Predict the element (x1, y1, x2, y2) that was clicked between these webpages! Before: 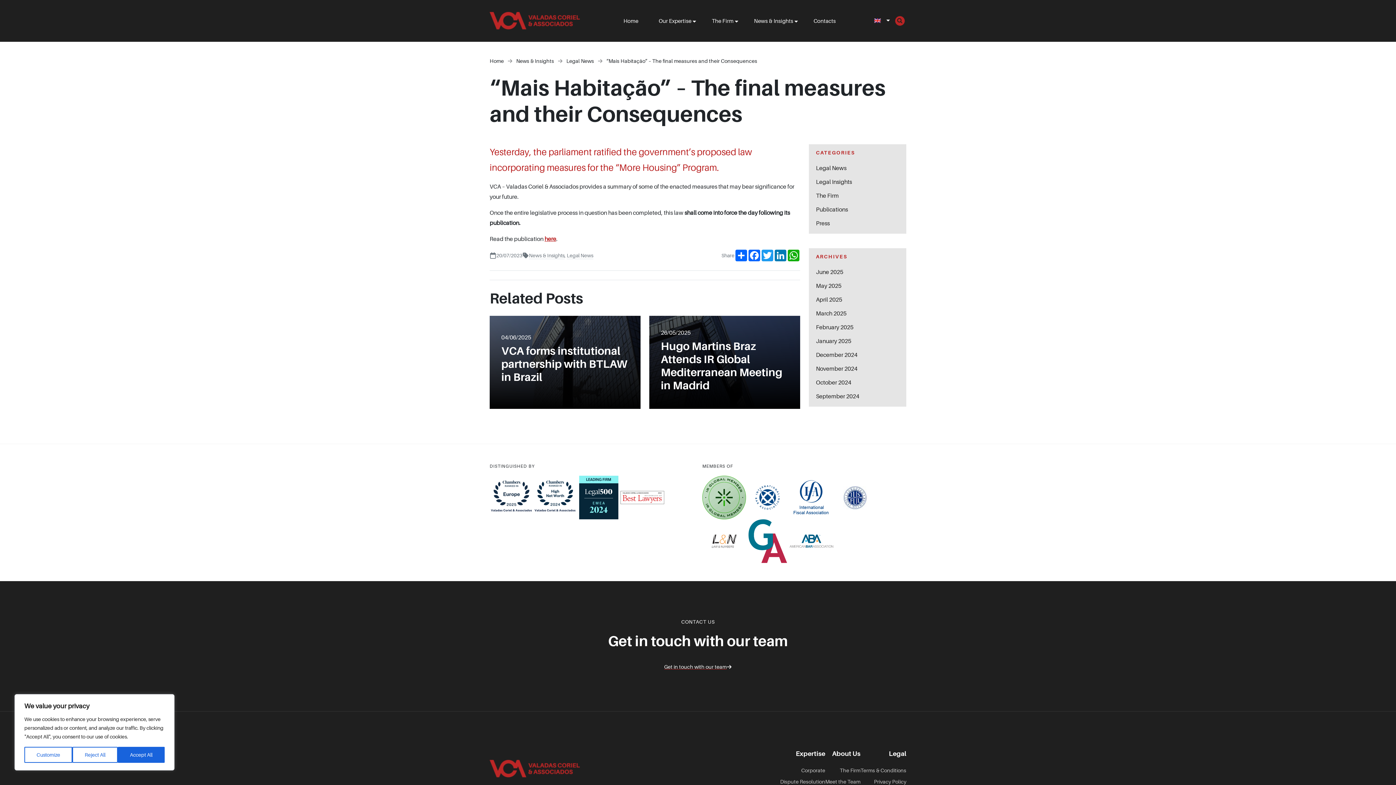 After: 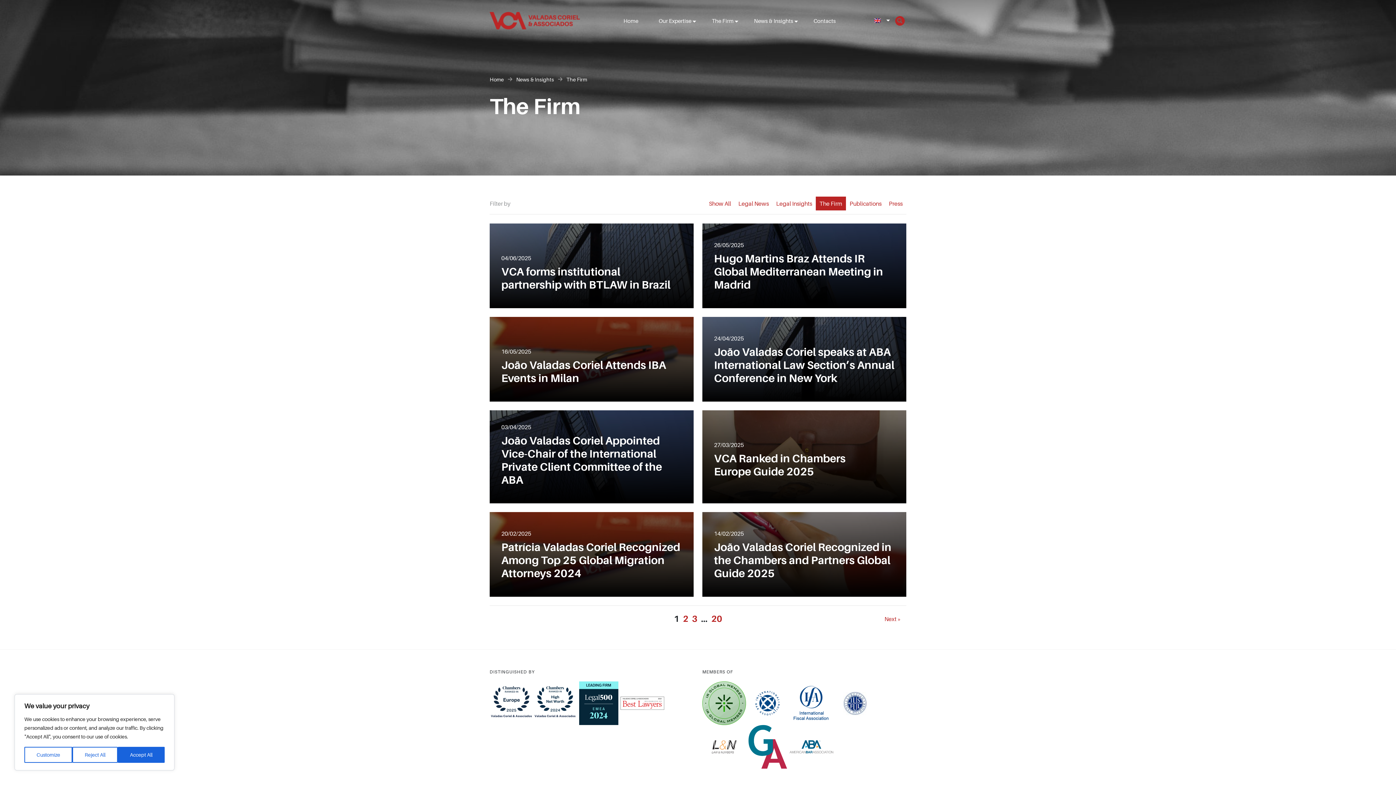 Action: label: The Firm bbox: (808, 188, 906, 202)